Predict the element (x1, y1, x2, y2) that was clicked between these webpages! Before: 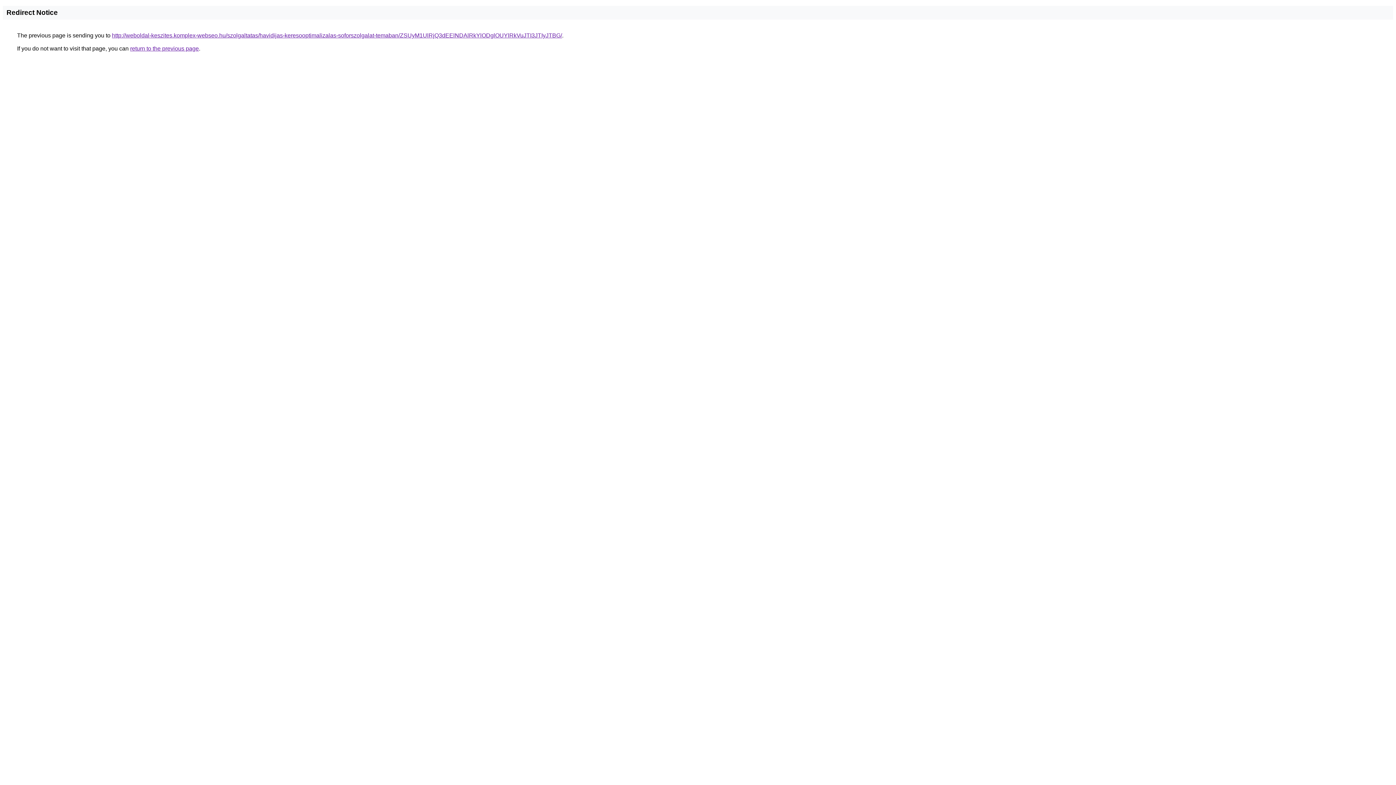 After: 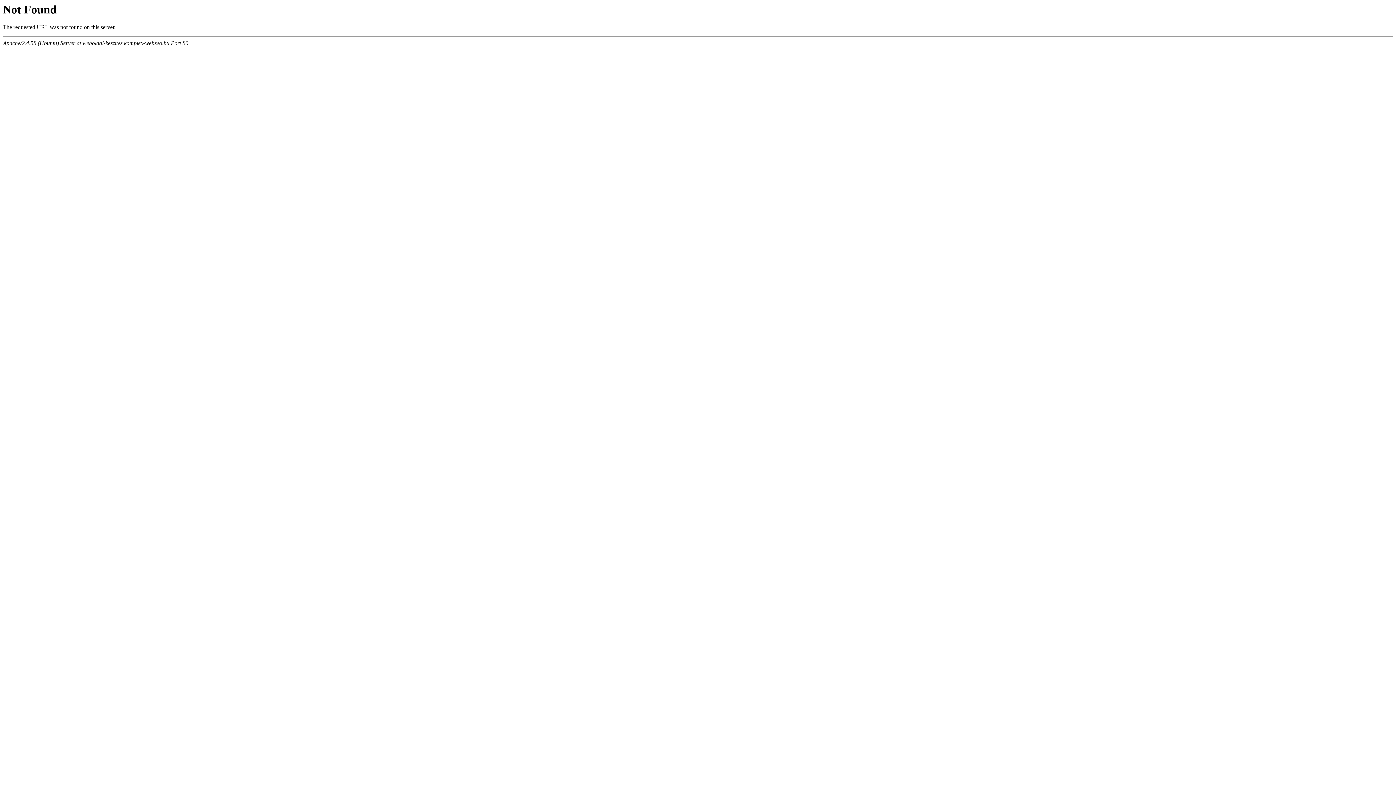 Action: bbox: (112, 32, 562, 38) label: http://weboldal-keszites.komplex-webseo.hu/szolgaltatas/havidijas-keresooptimalizalas-soforszolgalat-temaban/ZSUyM1UlRjQ3dEElNDAlRkYlODglOUYlRkVuJTI3JTIyJTBG/